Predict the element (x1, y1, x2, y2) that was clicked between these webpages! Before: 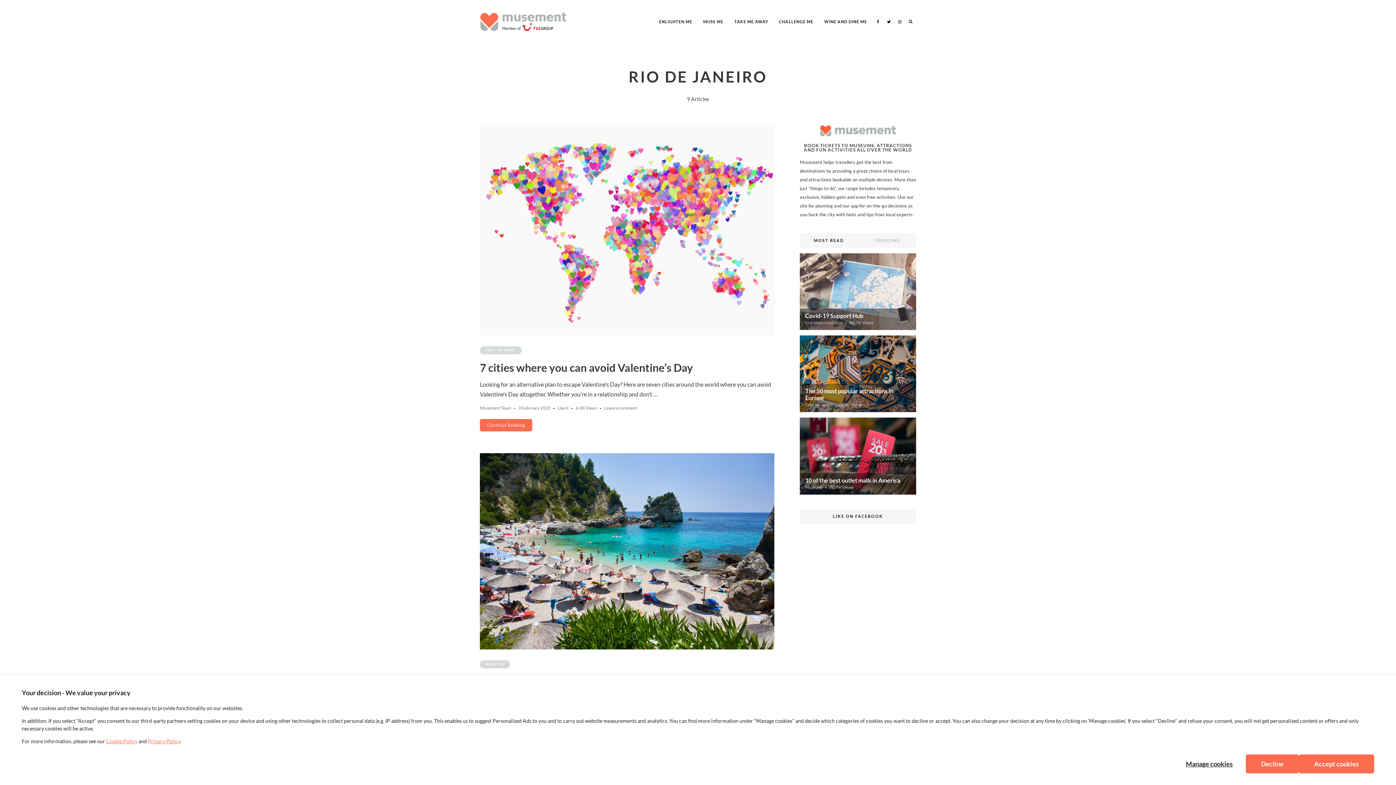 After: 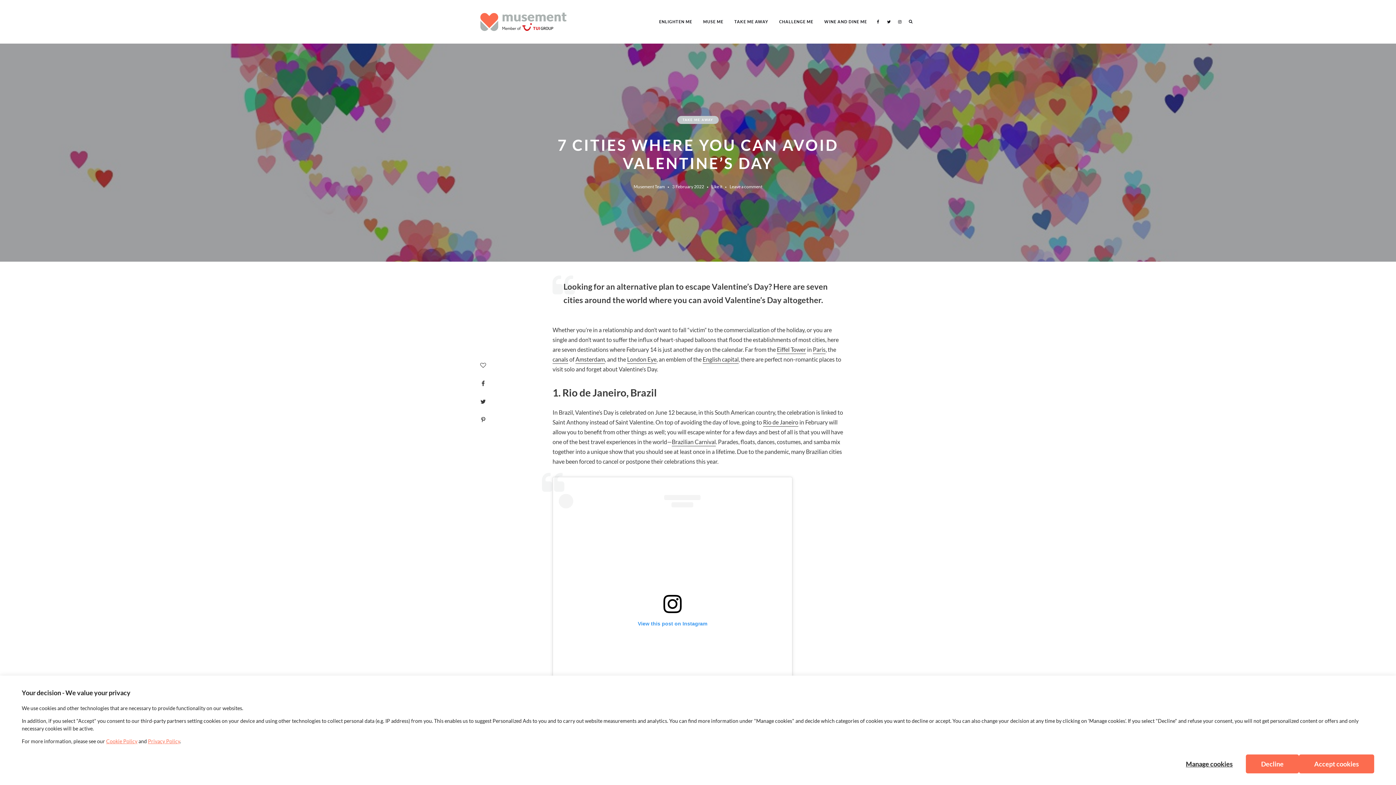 Action: bbox: (480, 125, 774, 335)